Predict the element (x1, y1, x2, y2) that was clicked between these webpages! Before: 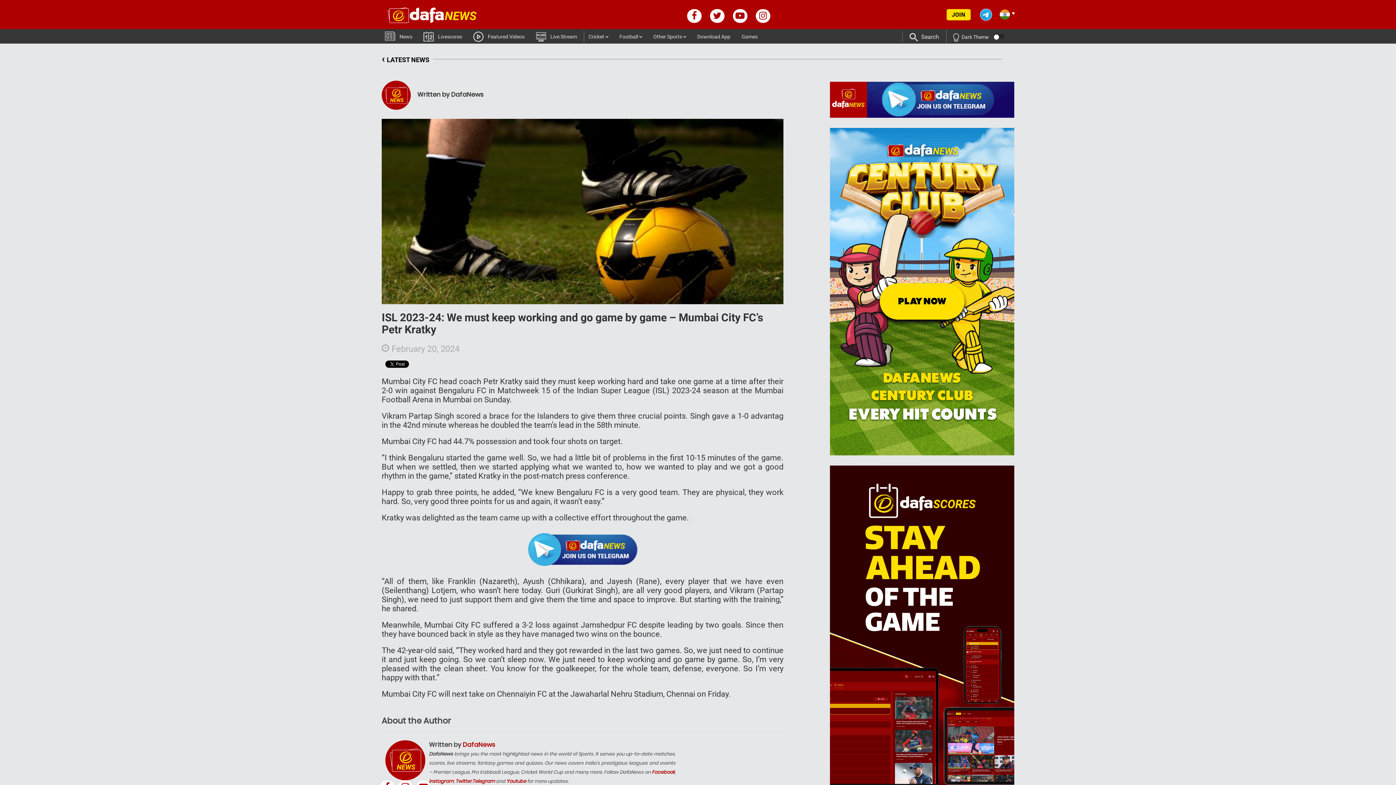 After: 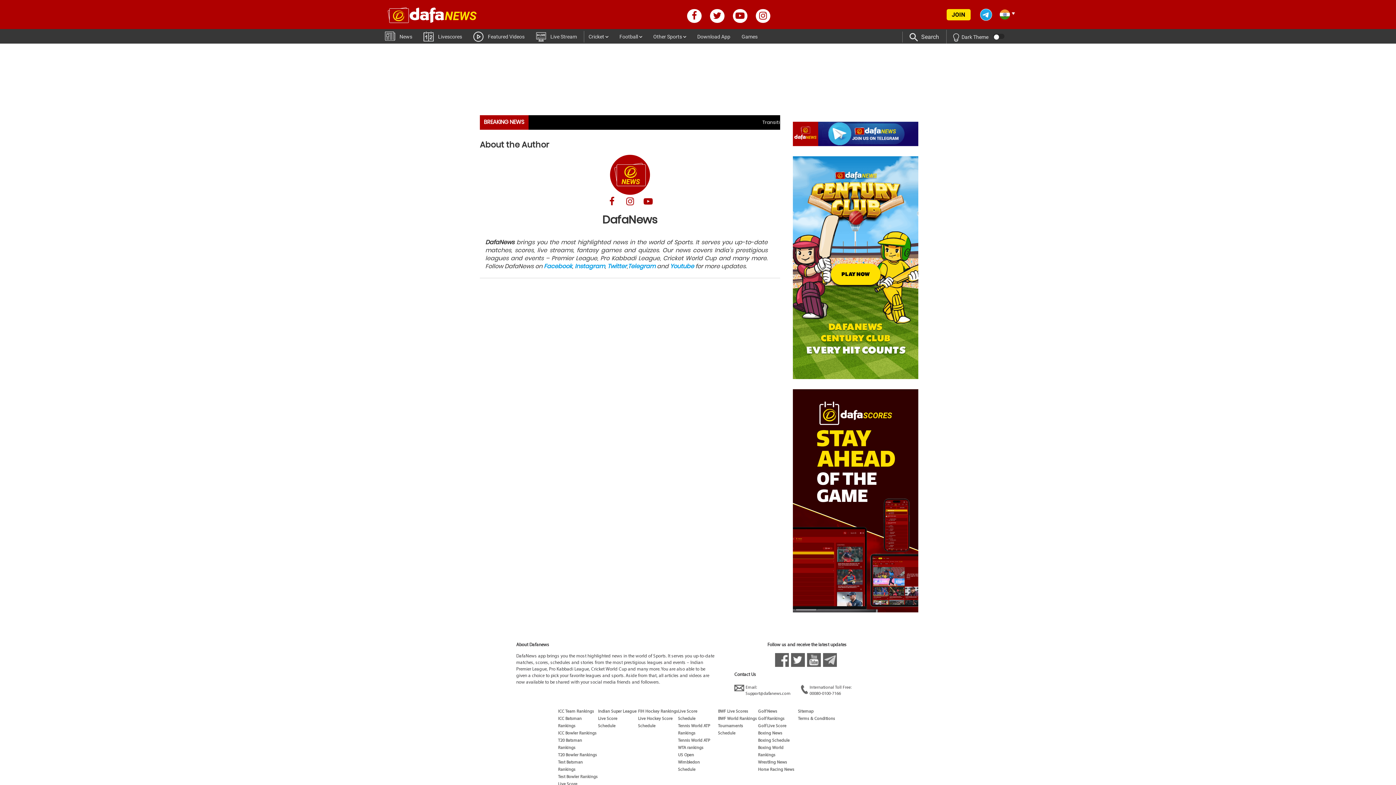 Action: bbox: (462, 740, 495, 749) label: DafaNews